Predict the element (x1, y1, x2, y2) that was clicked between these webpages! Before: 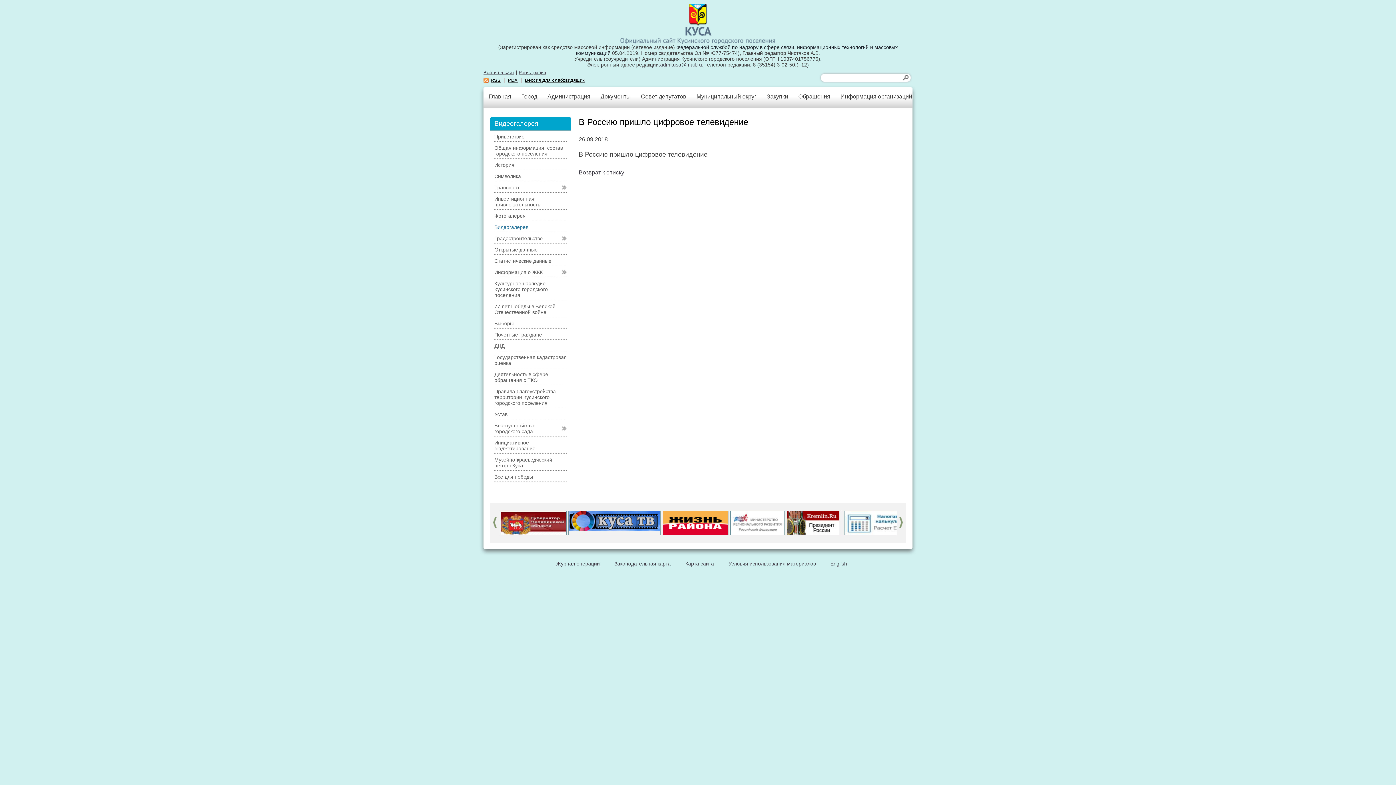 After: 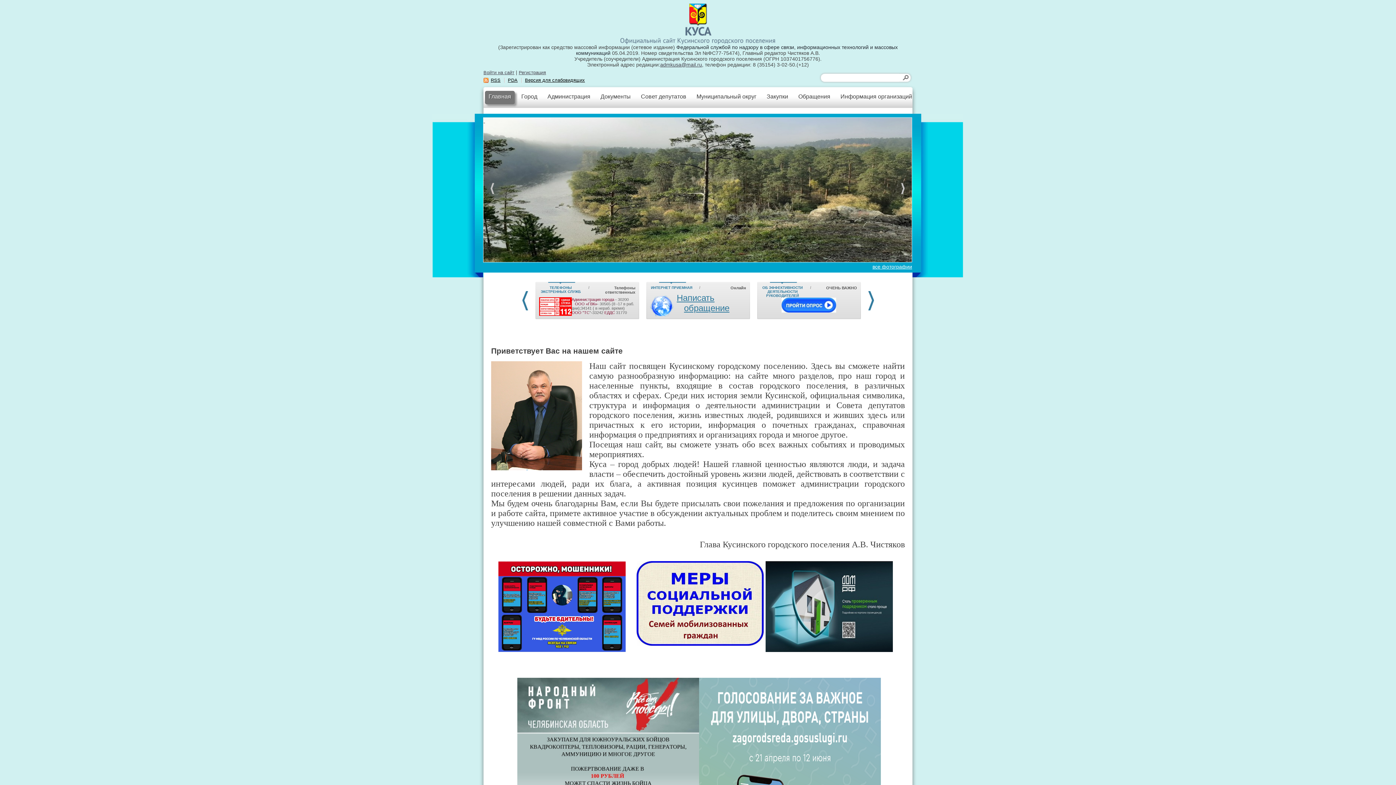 Action: bbox: (508, 77, 517, 82) label: PDA